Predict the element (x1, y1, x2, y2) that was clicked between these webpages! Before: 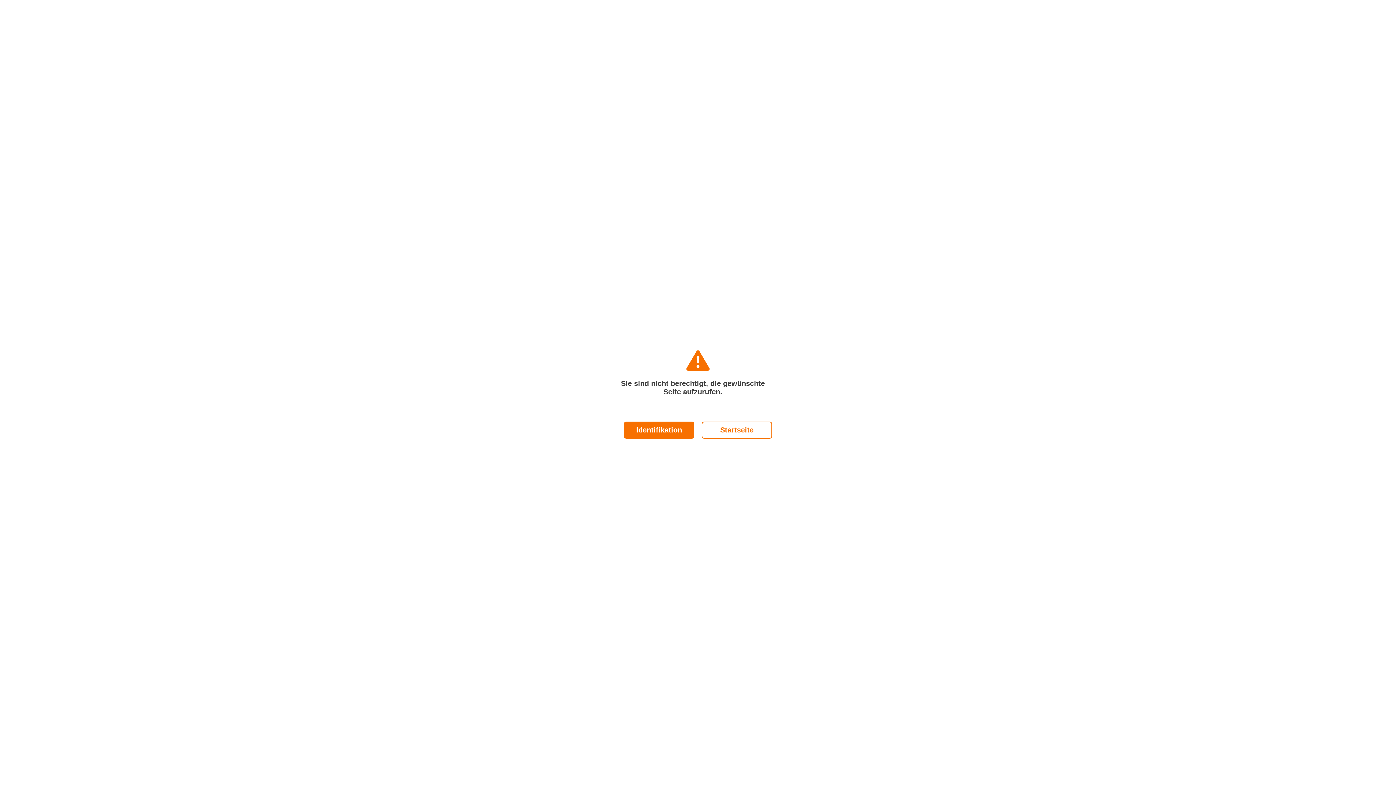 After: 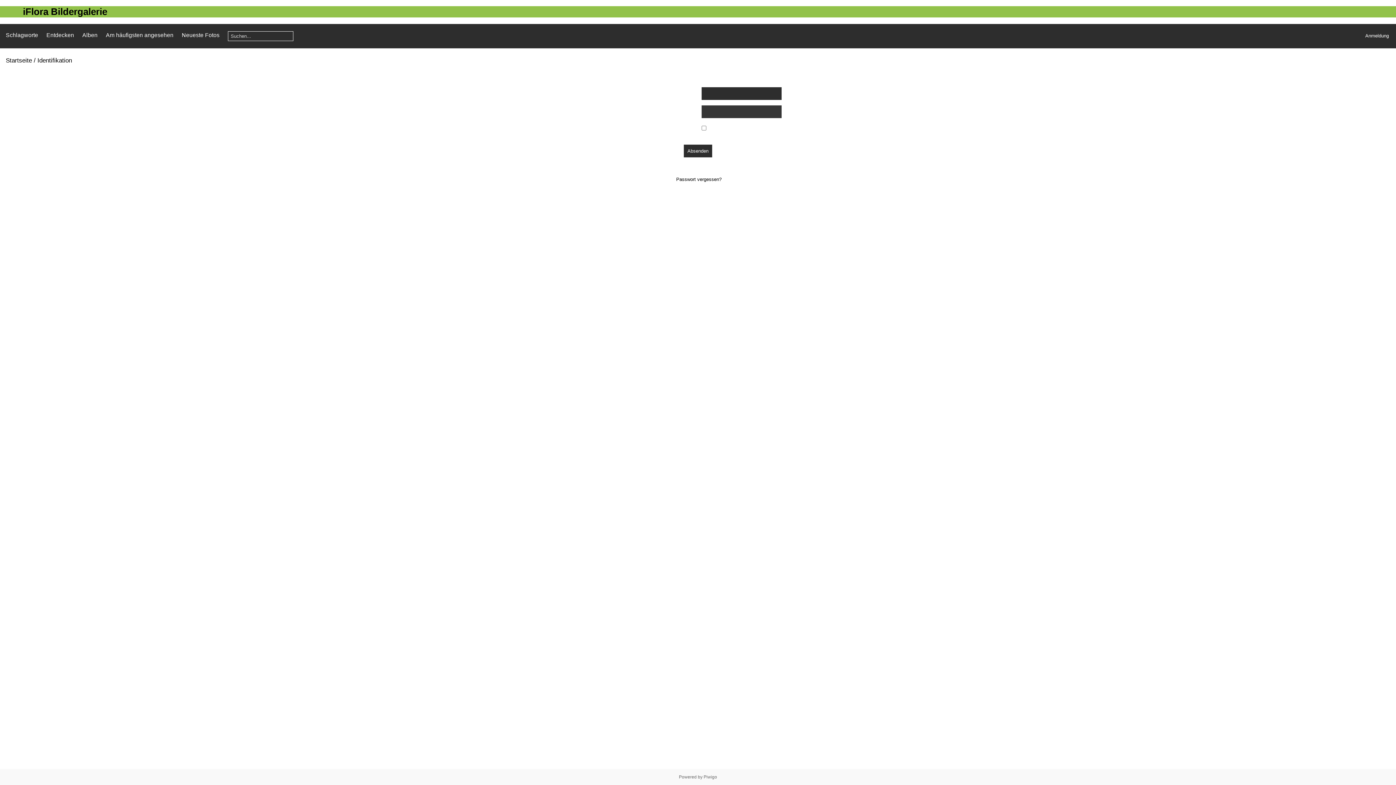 Action: label: Identifikation bbox: (624, 421, 694, 438)